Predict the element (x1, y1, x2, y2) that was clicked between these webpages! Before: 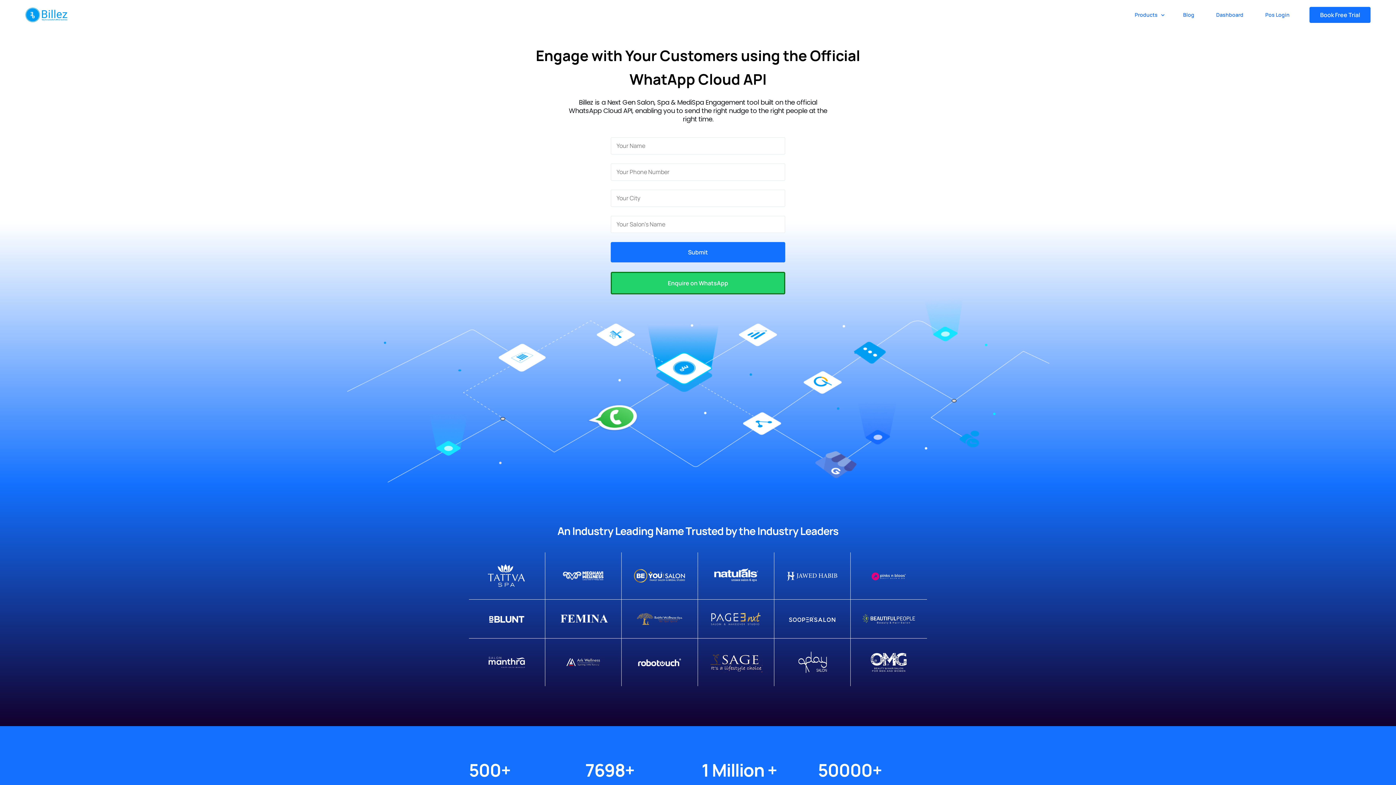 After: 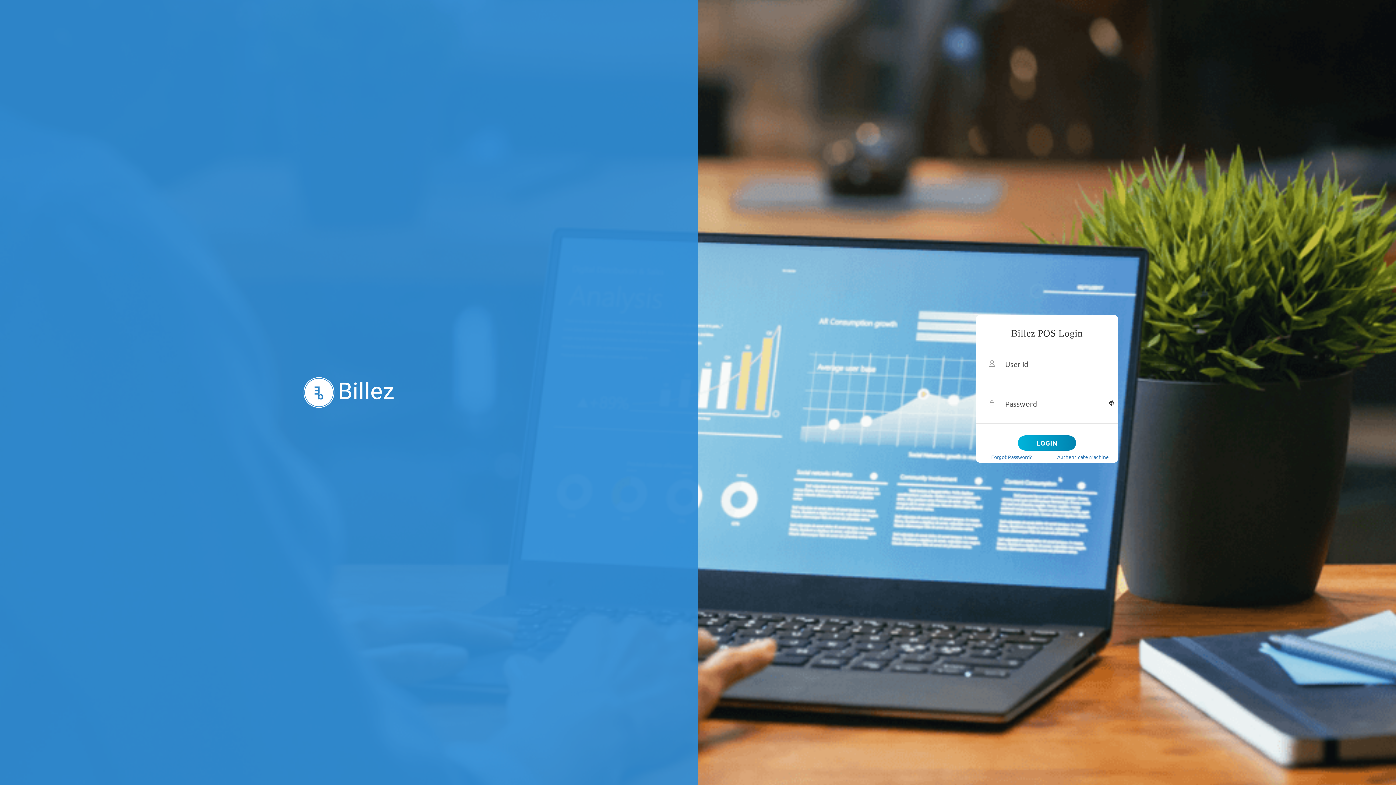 Action: label: Pos Login bbox: (1254, 0, 1300, 29)